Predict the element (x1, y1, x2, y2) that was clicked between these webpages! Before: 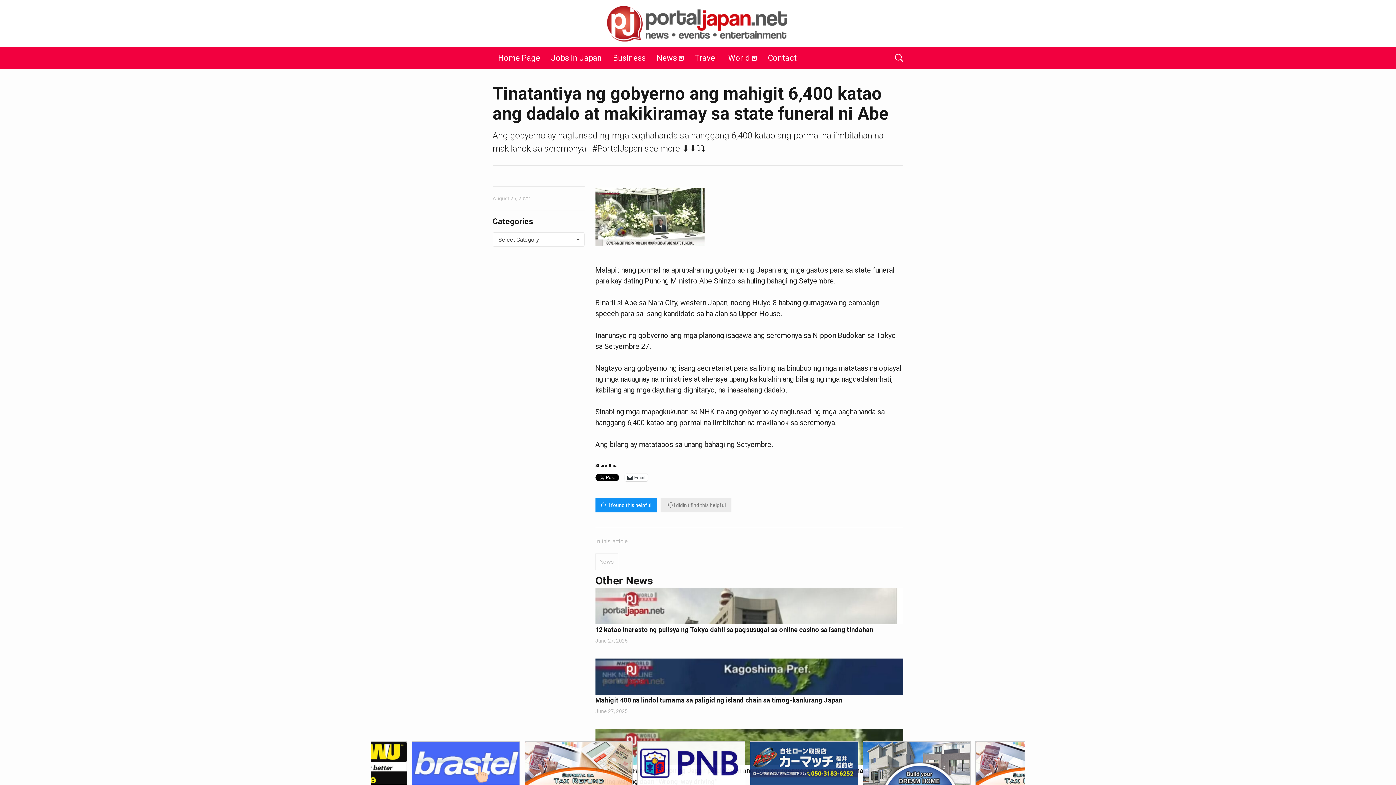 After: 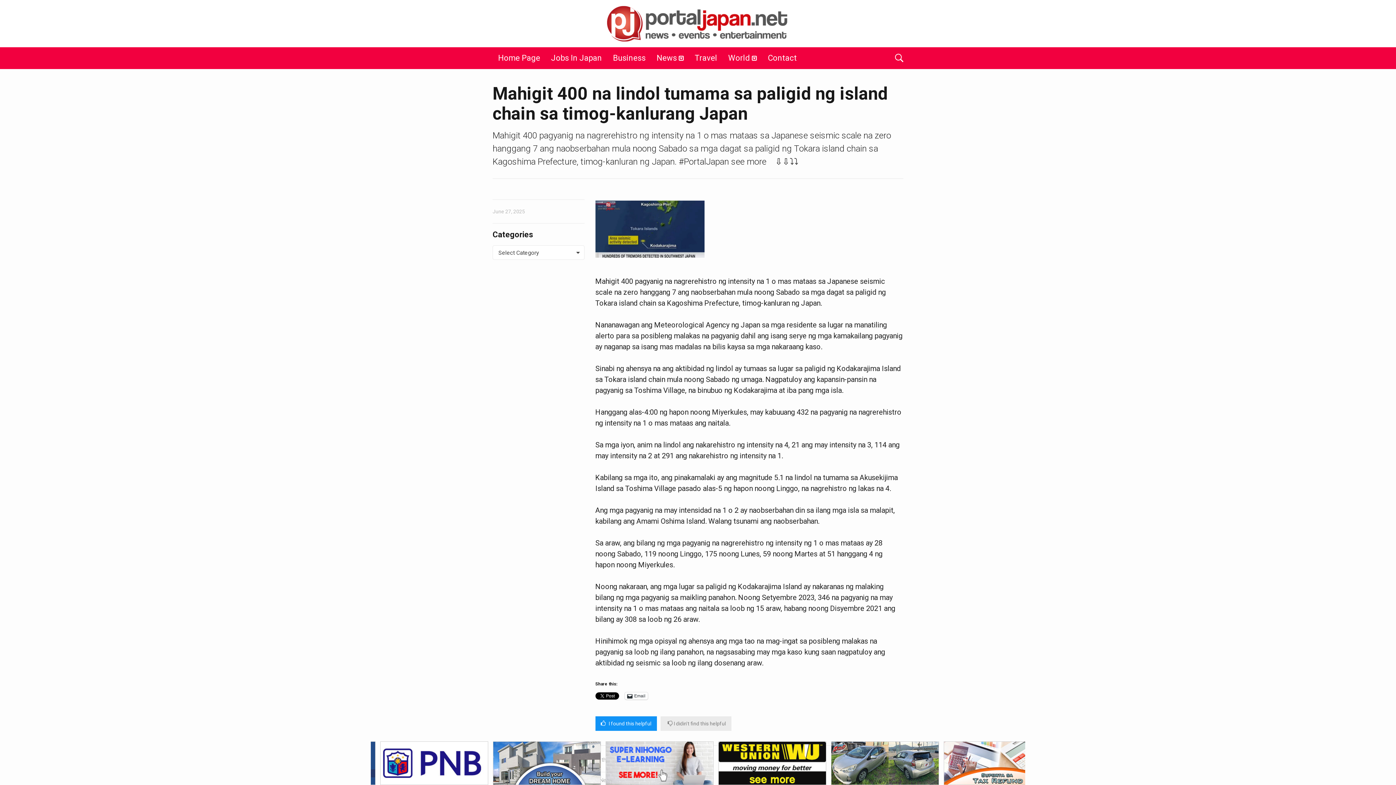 Action: bbox: (595, 695, 903, 706) label: Mahigit 400 na lindol tumama sa paligid ng island chain sa timog-kanlurang Japan